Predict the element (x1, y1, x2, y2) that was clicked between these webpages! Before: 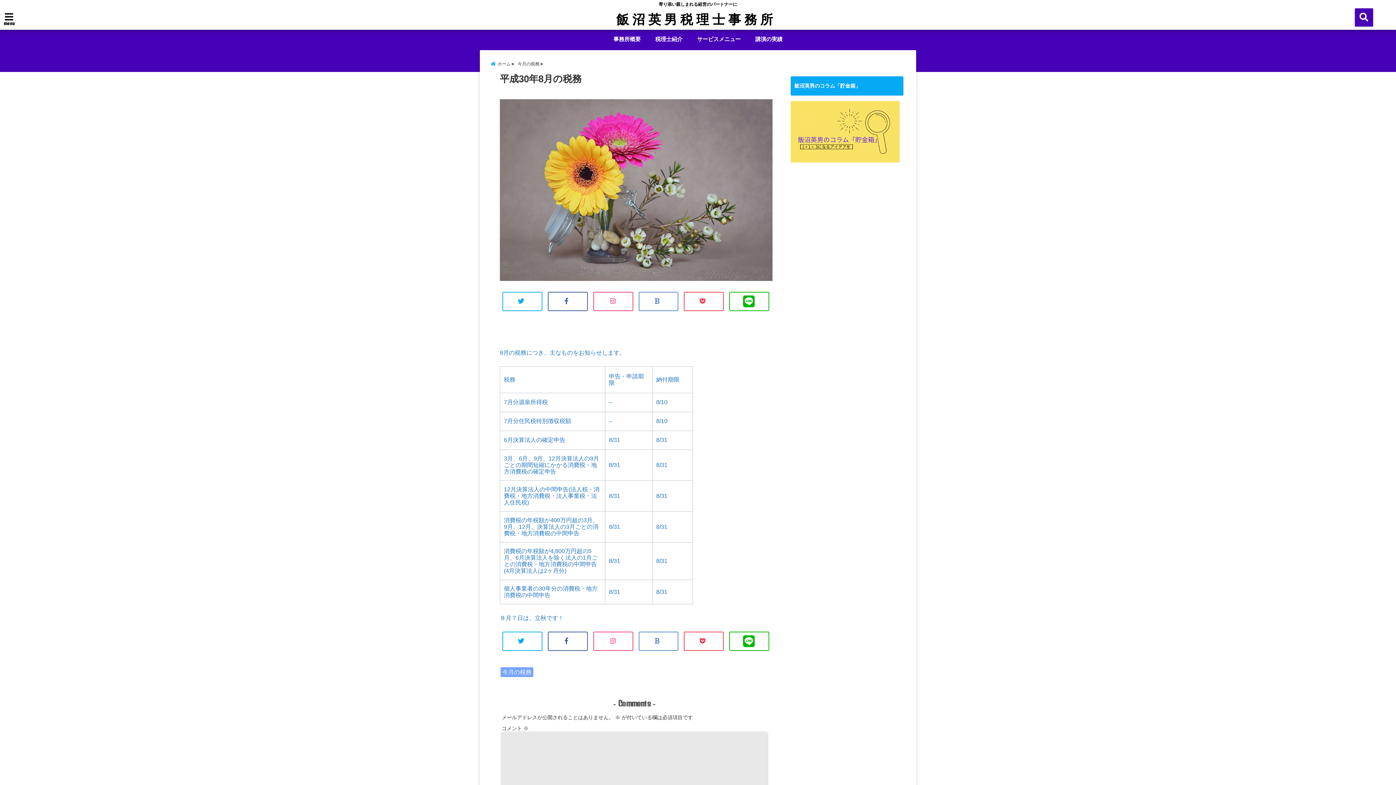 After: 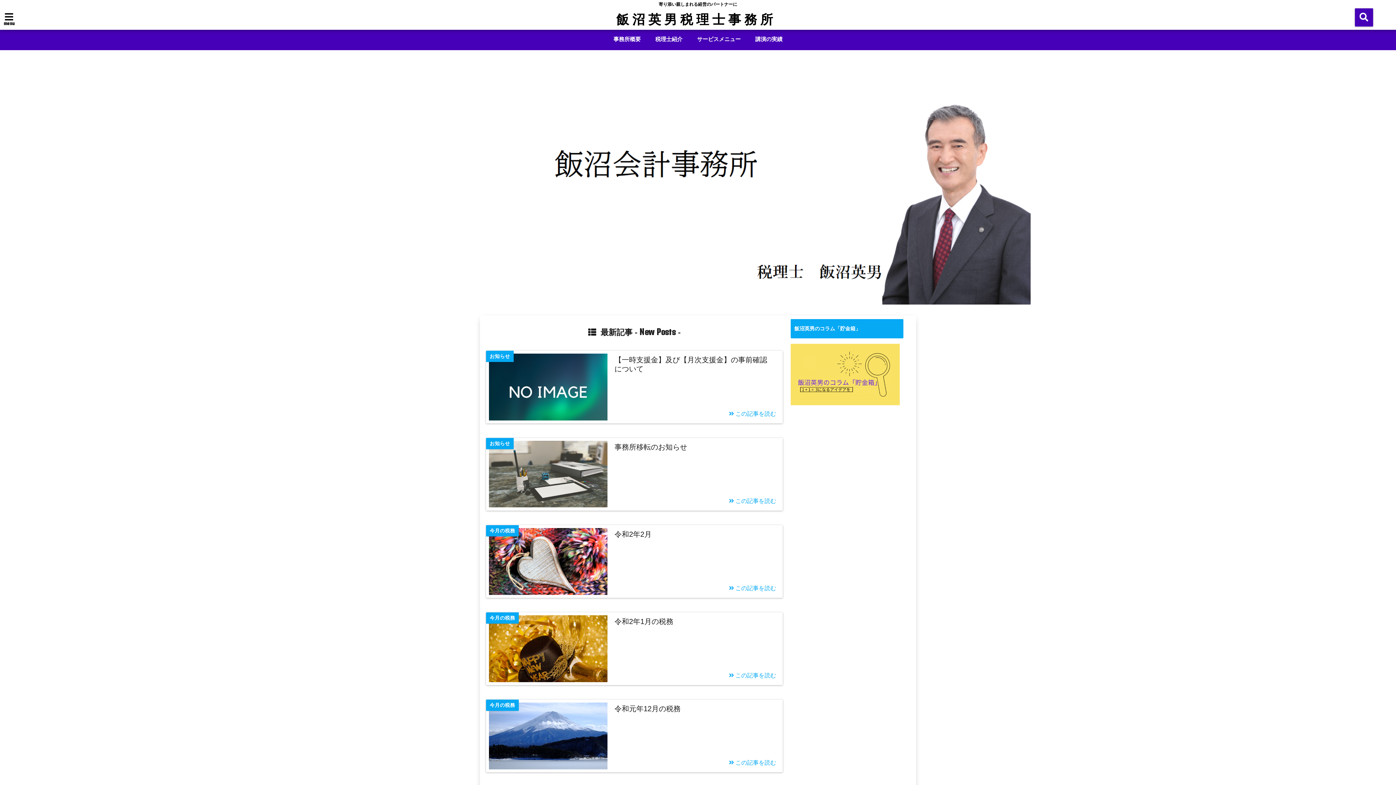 Action: bbox: (585, 13, 803, 24) label: 飯 沼 英 男 税 理 士 事 務 所